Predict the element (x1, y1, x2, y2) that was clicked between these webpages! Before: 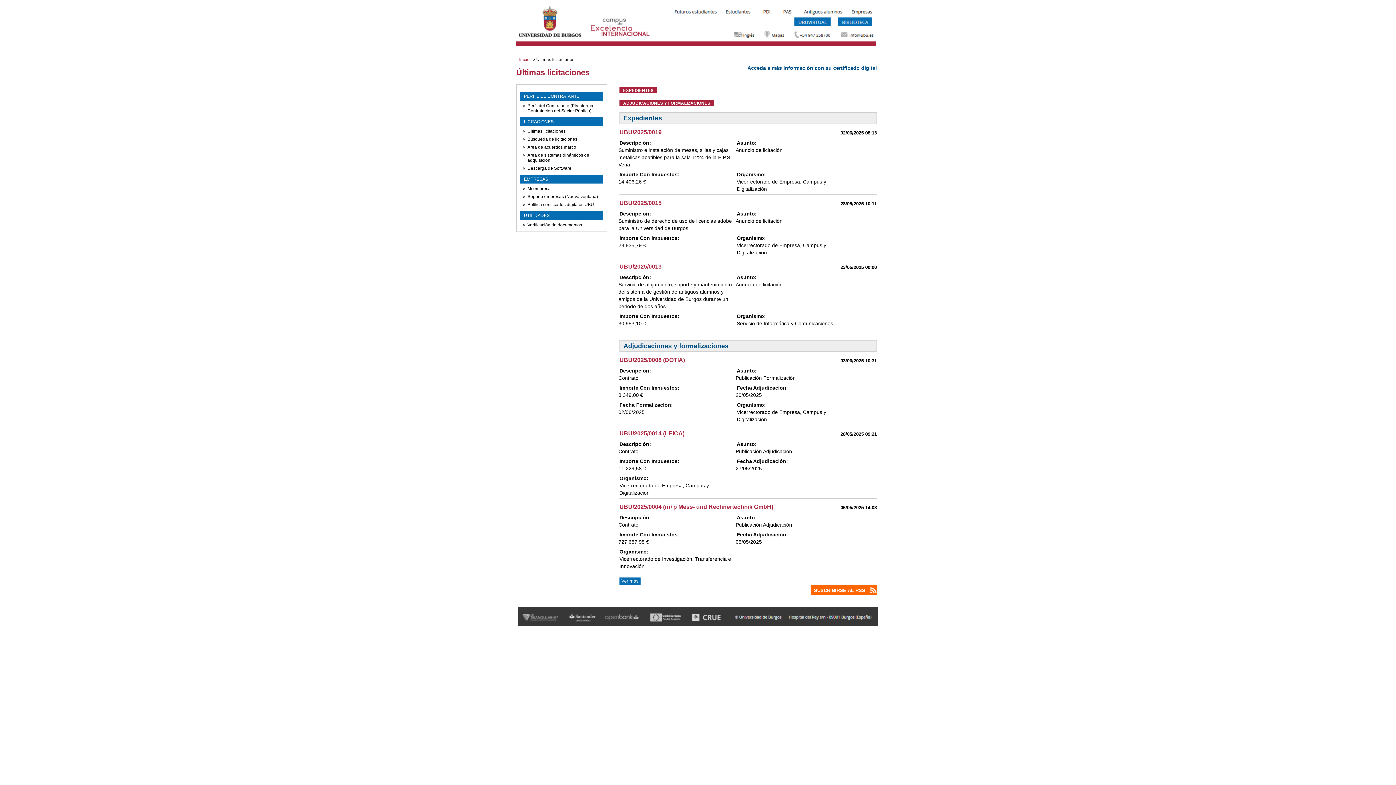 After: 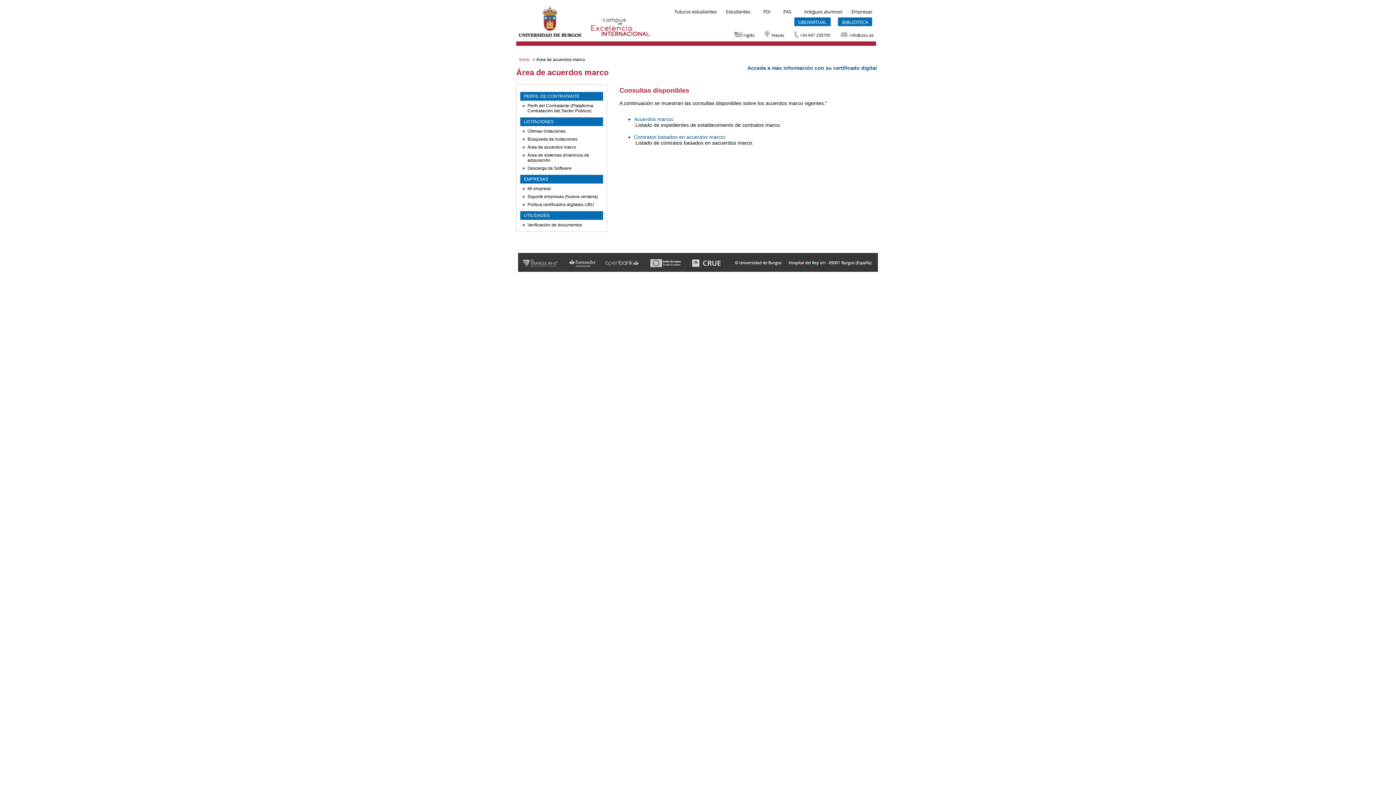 Action: bbox: (527, 144, 576, 149) label: Área de acuerdos marco